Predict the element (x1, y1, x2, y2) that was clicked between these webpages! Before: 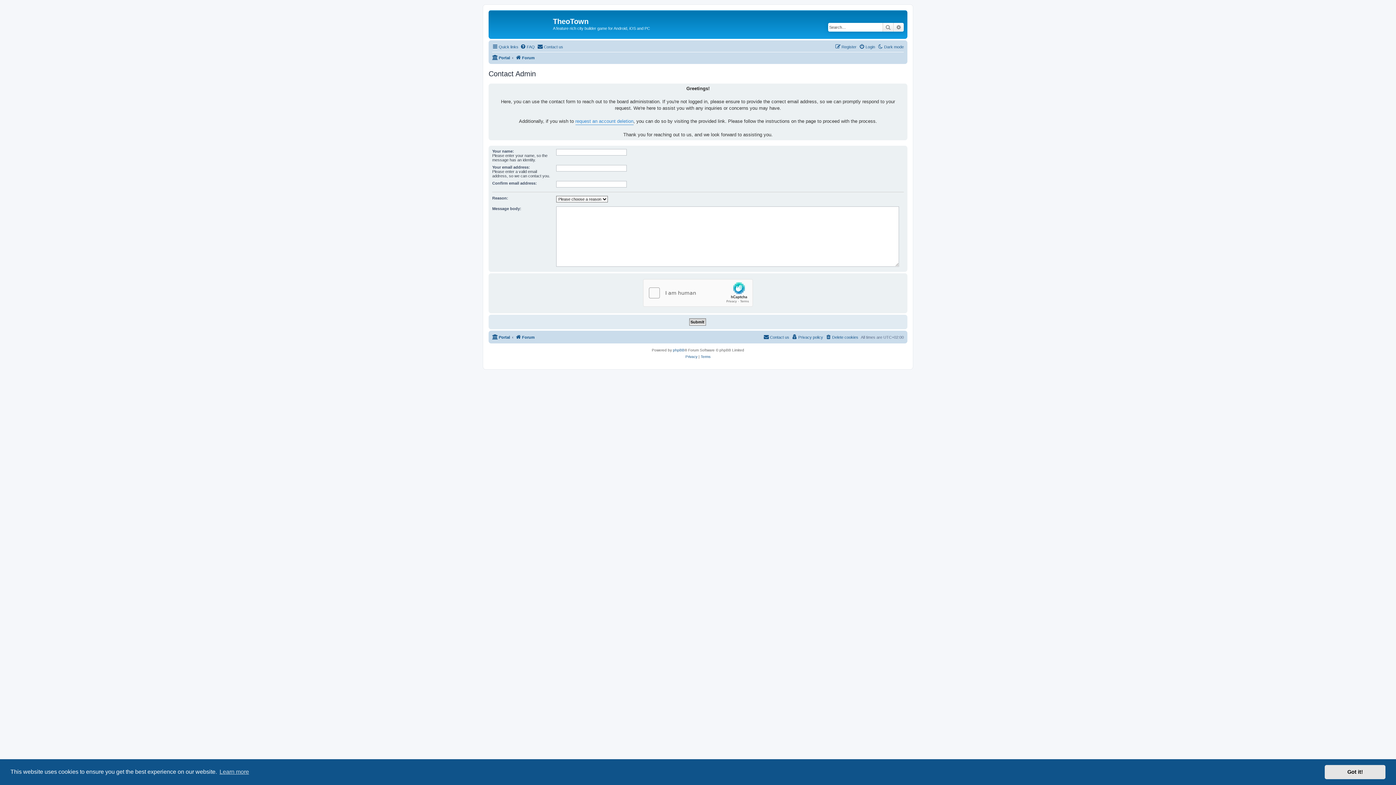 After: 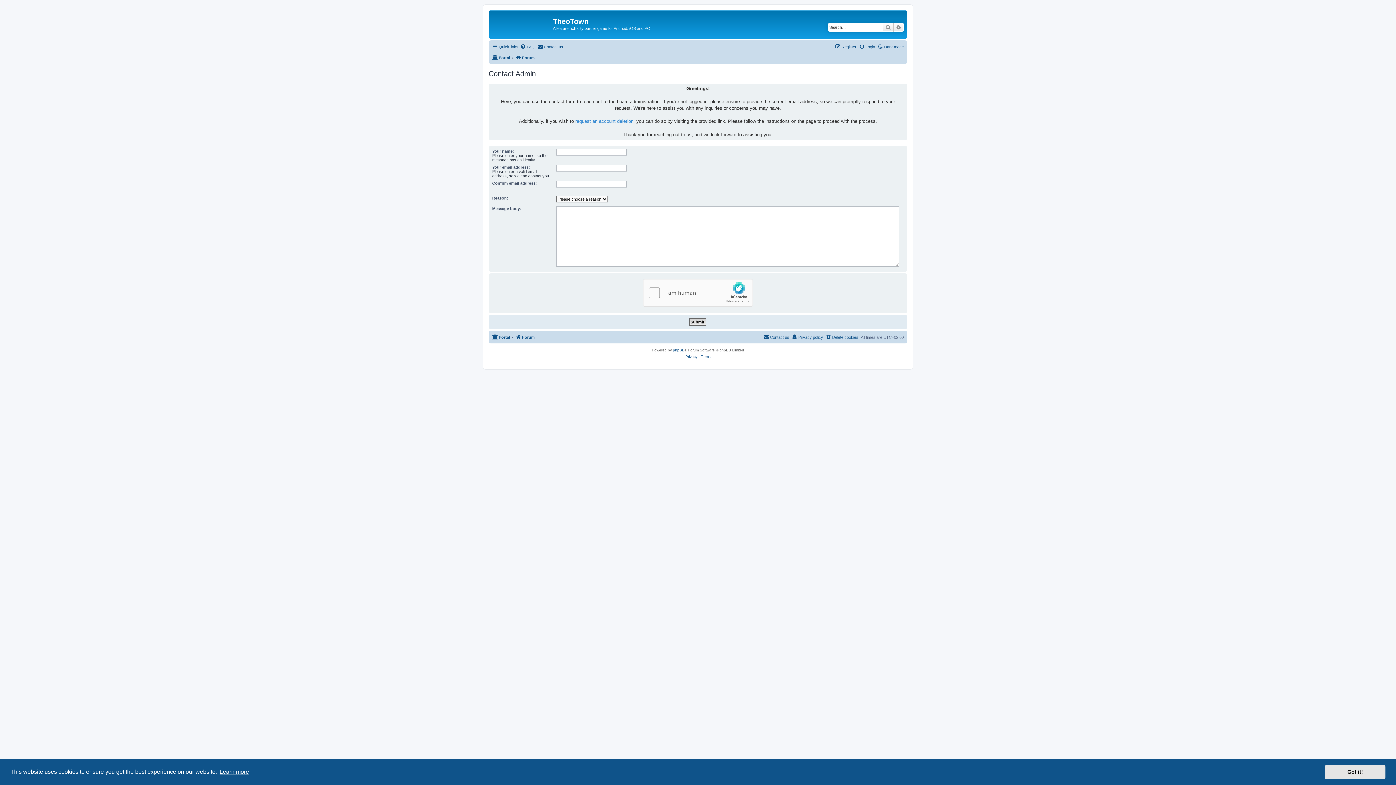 Action: label: learn more about cookies bbox: (218, 766, 250, 777)